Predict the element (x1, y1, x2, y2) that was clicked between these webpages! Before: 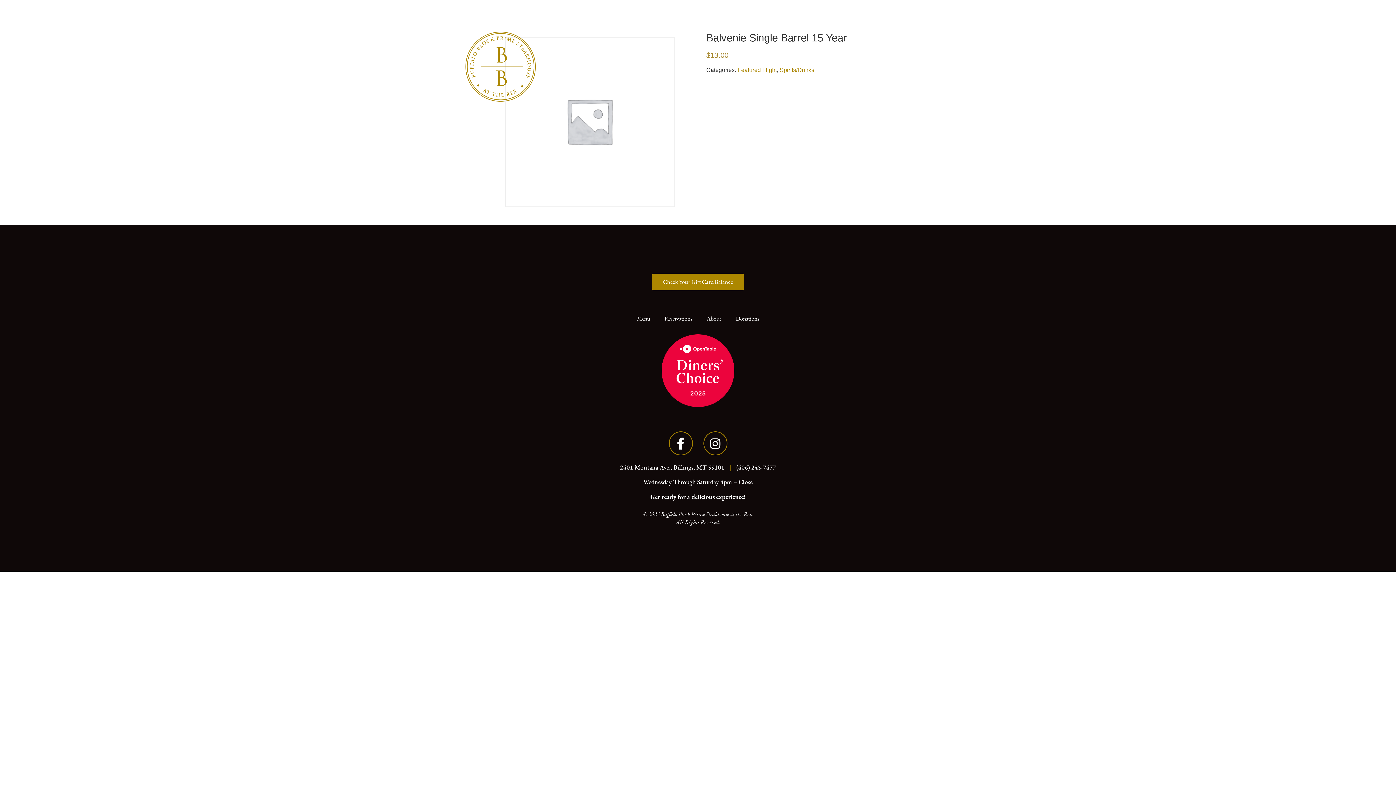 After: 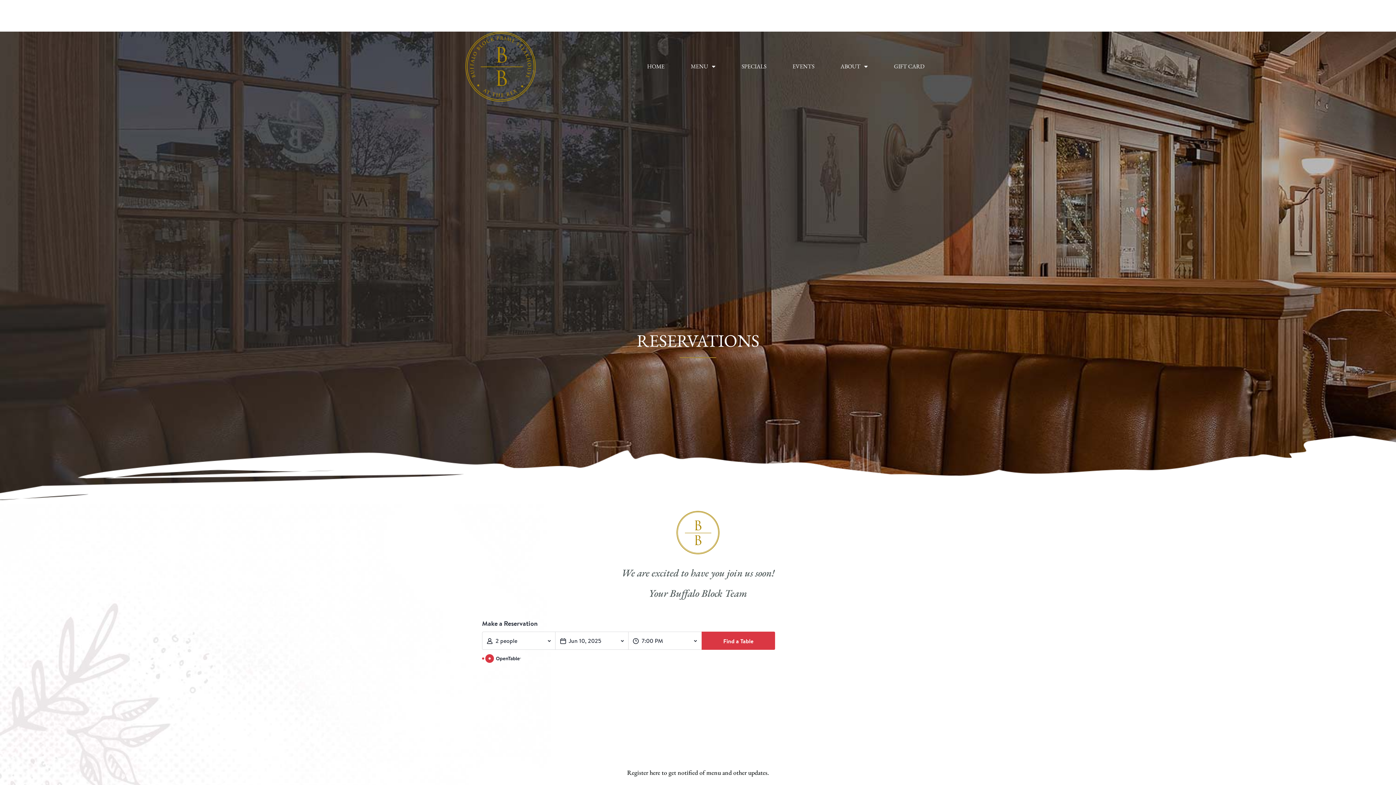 Action: label: Reservations bbox: (657, 310, 699, 327)